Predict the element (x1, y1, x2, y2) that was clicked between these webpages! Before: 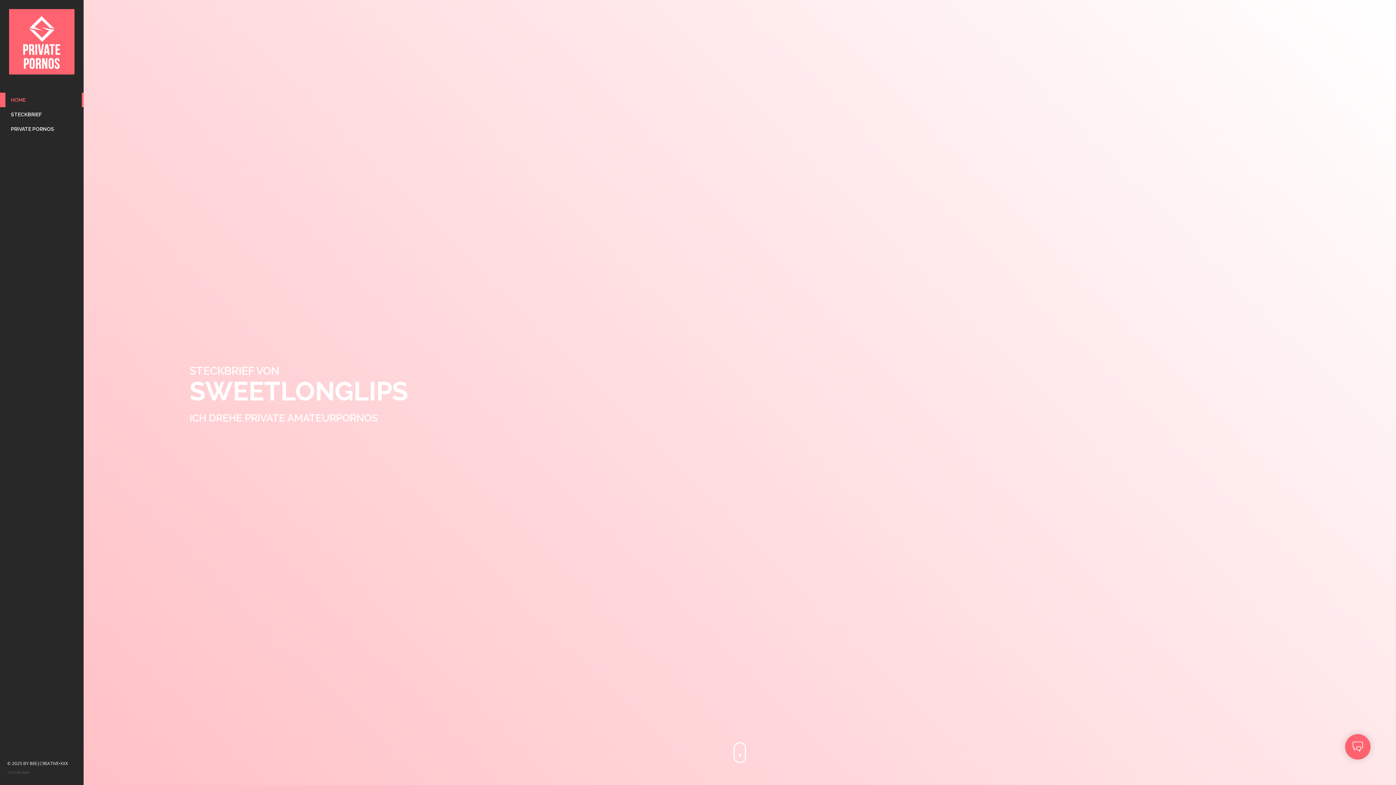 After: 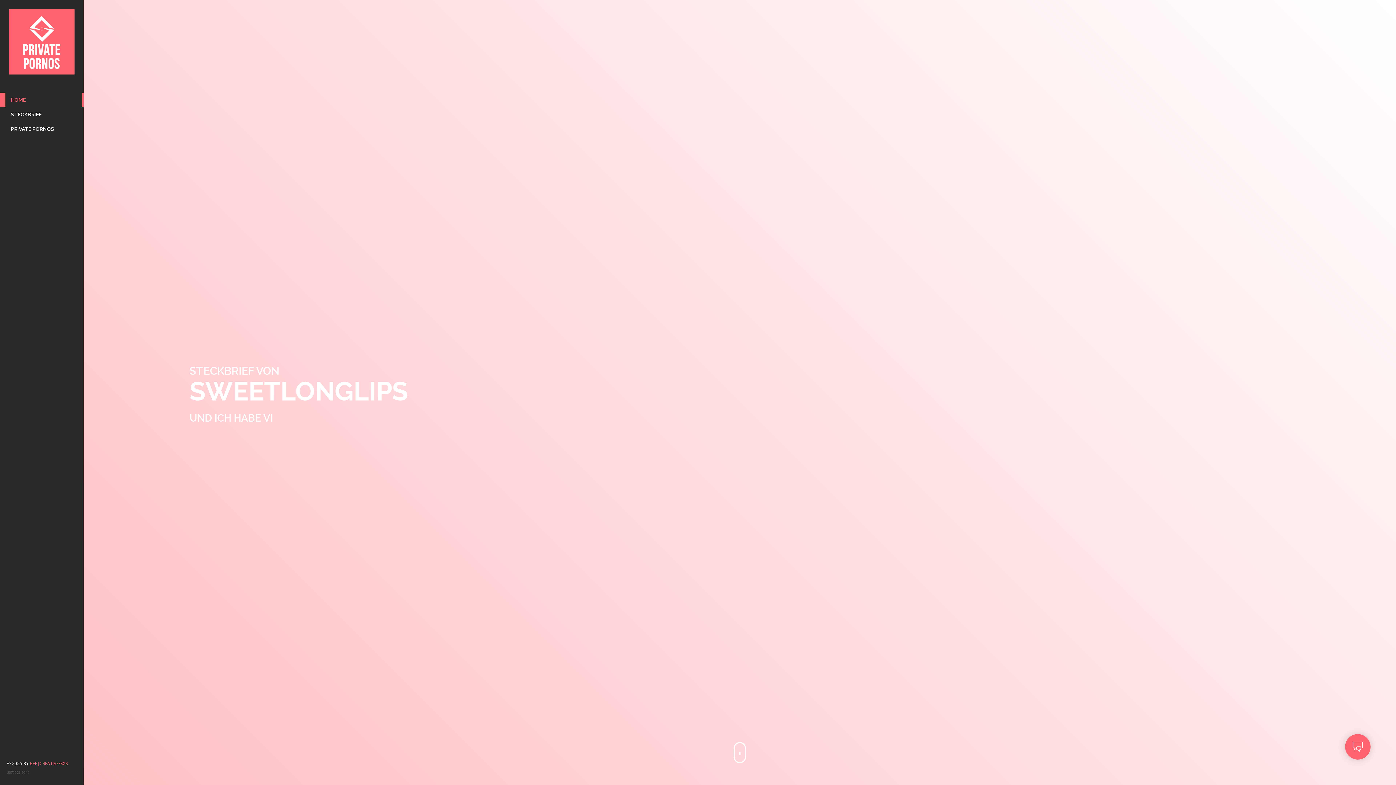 Action: label: BEE|CREATIVE•XXX bbox: (29, 760, 73, 766)